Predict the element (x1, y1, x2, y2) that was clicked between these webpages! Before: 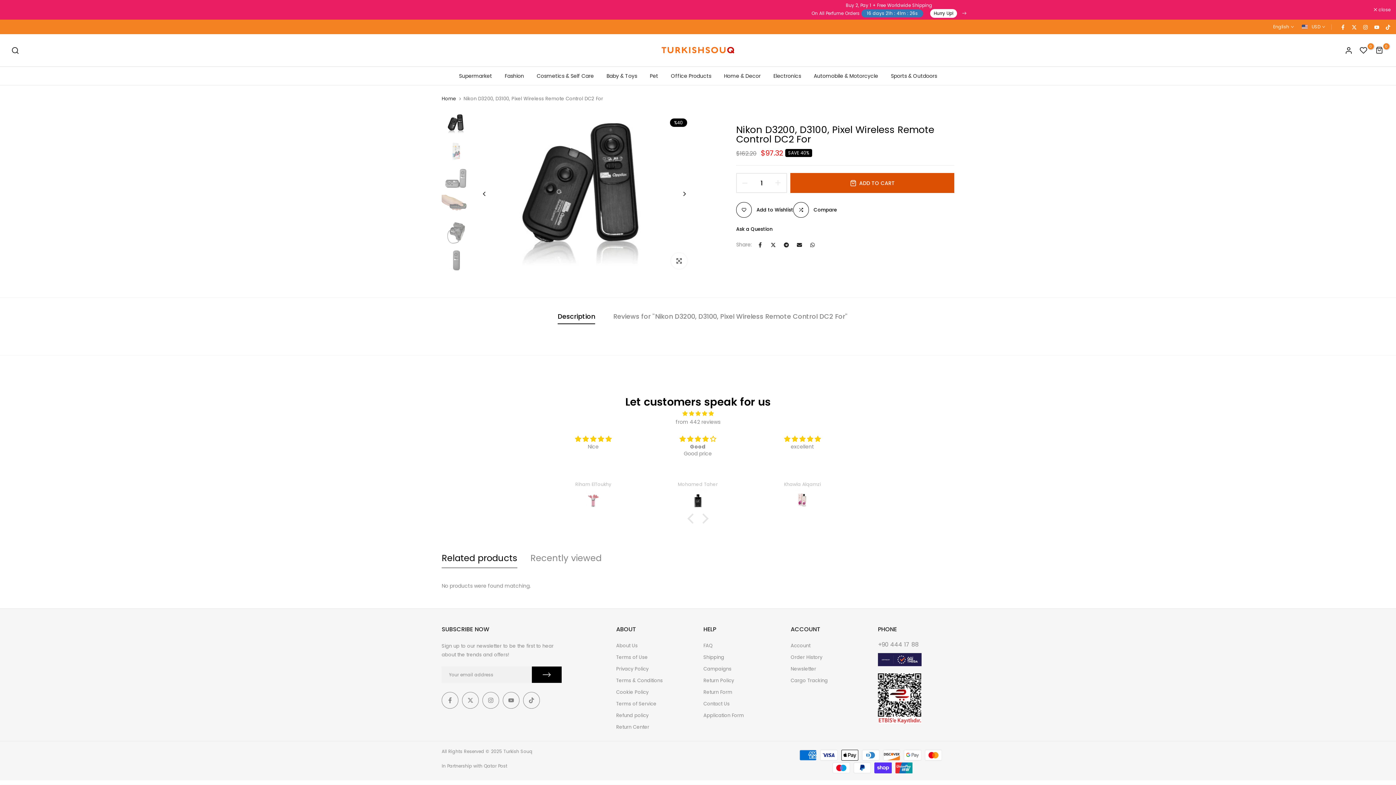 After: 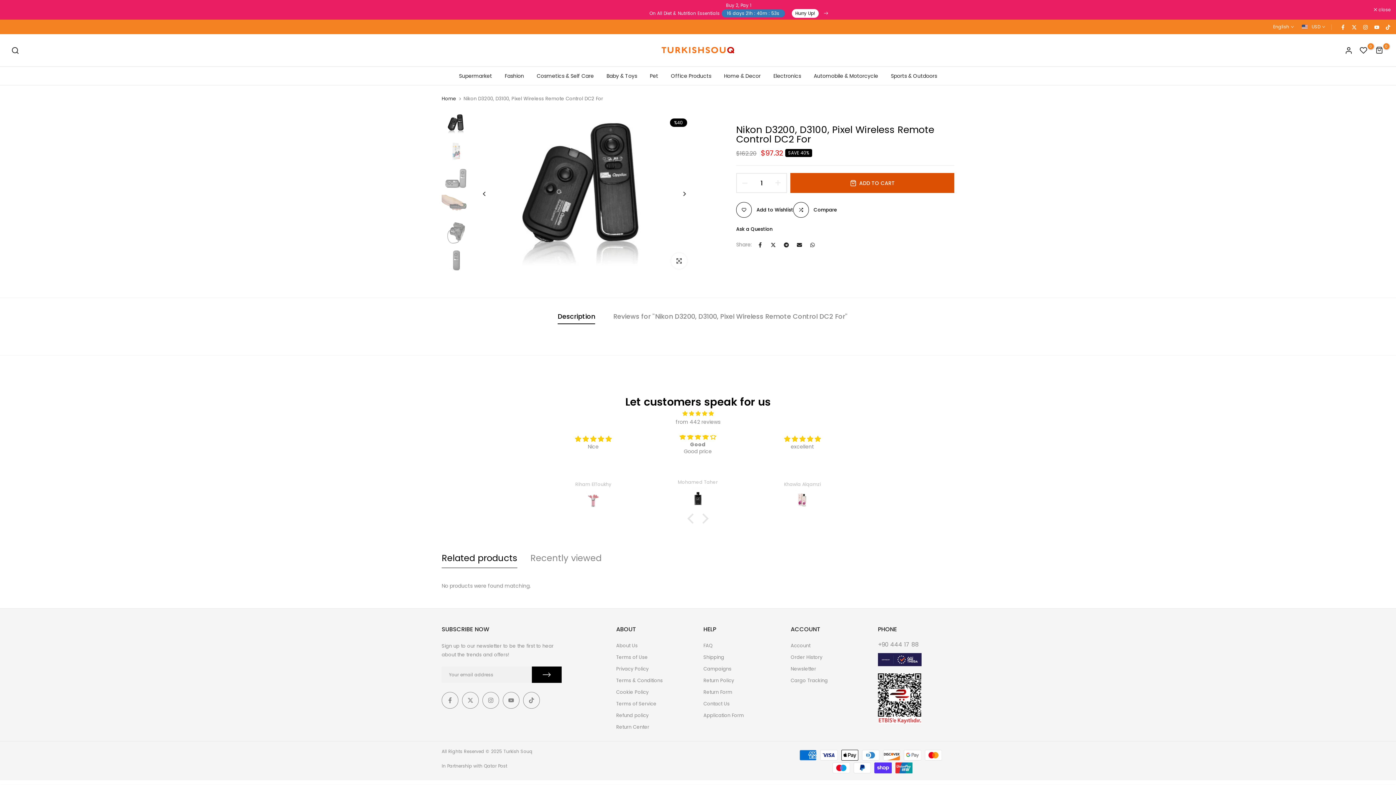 Action: bbox: (654, 489, 741, 510)